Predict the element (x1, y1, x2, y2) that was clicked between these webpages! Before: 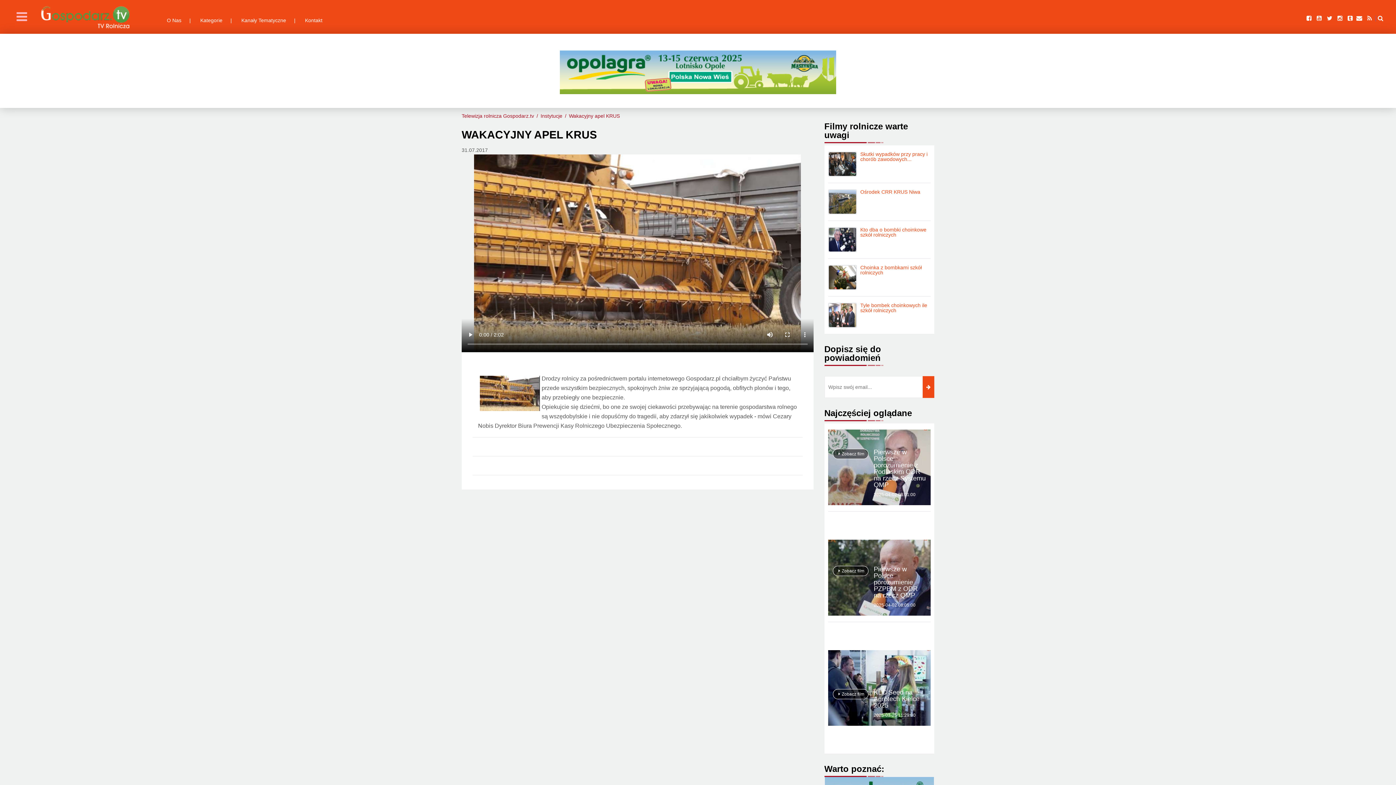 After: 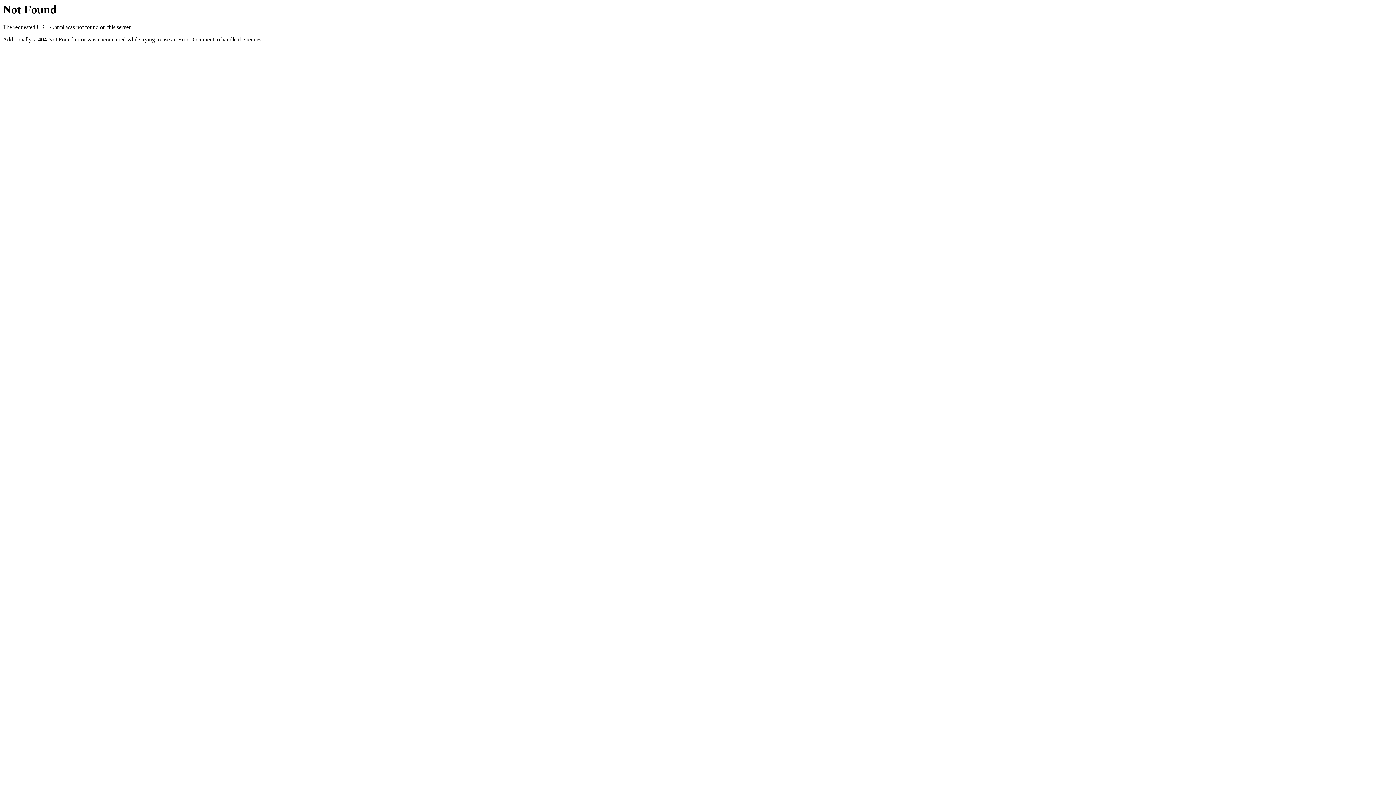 Action: label: Najczęściej oglądane bbox: (824, 408, 912, 418)